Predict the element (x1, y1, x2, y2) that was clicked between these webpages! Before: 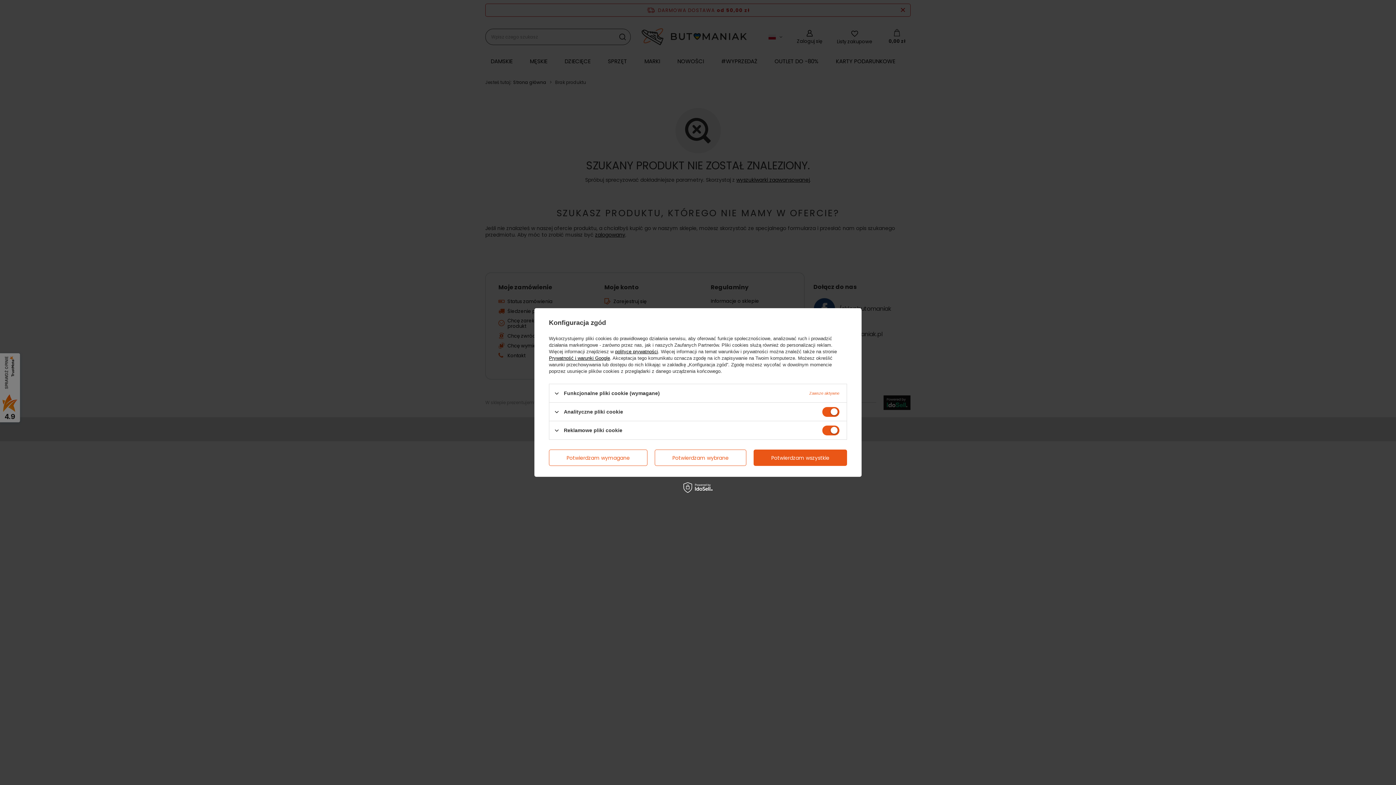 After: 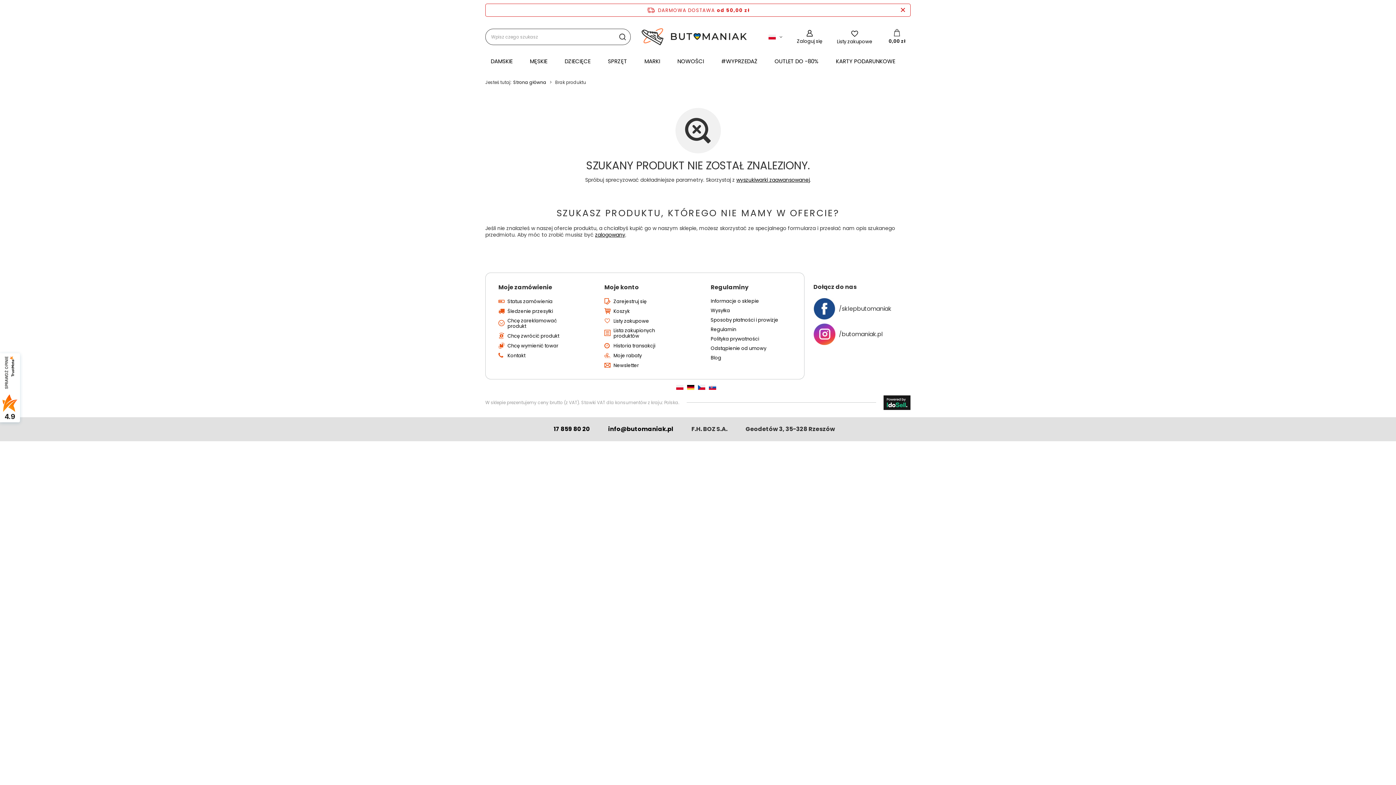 Action: label: Potwierdzam wszystkie bbox: (753, 449, 847, 466)